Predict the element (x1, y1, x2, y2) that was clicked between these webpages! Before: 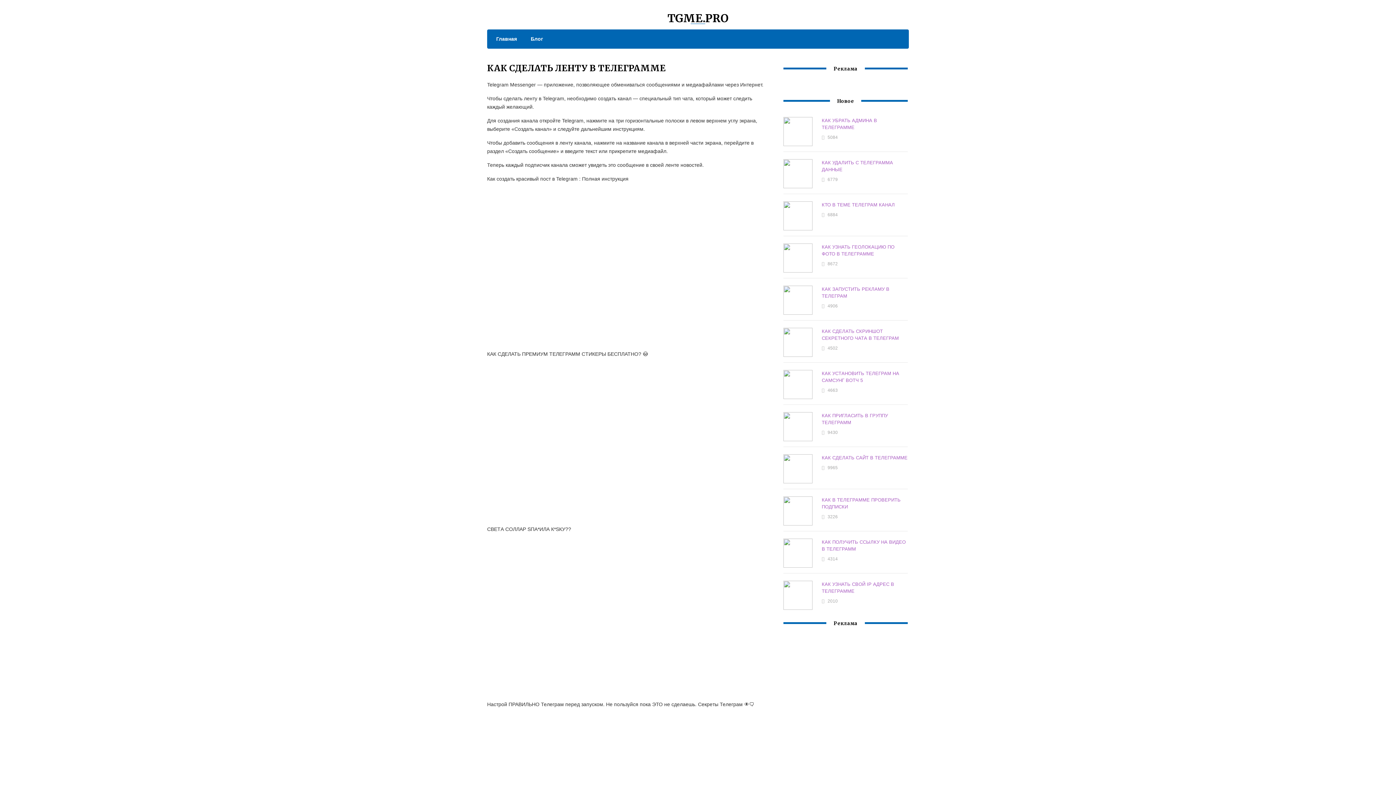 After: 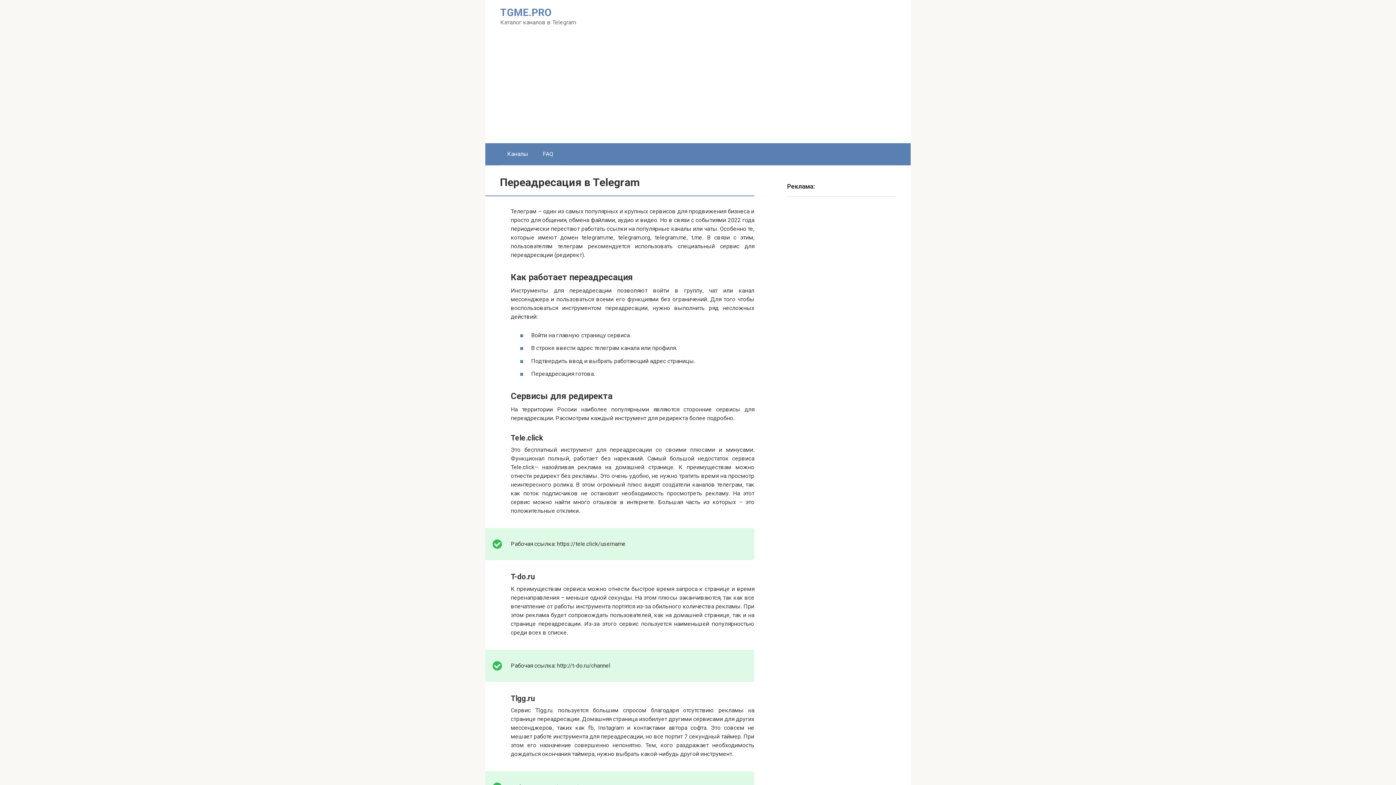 Action: label: TGME.PRO bbox: (667, 11, 728, 25)